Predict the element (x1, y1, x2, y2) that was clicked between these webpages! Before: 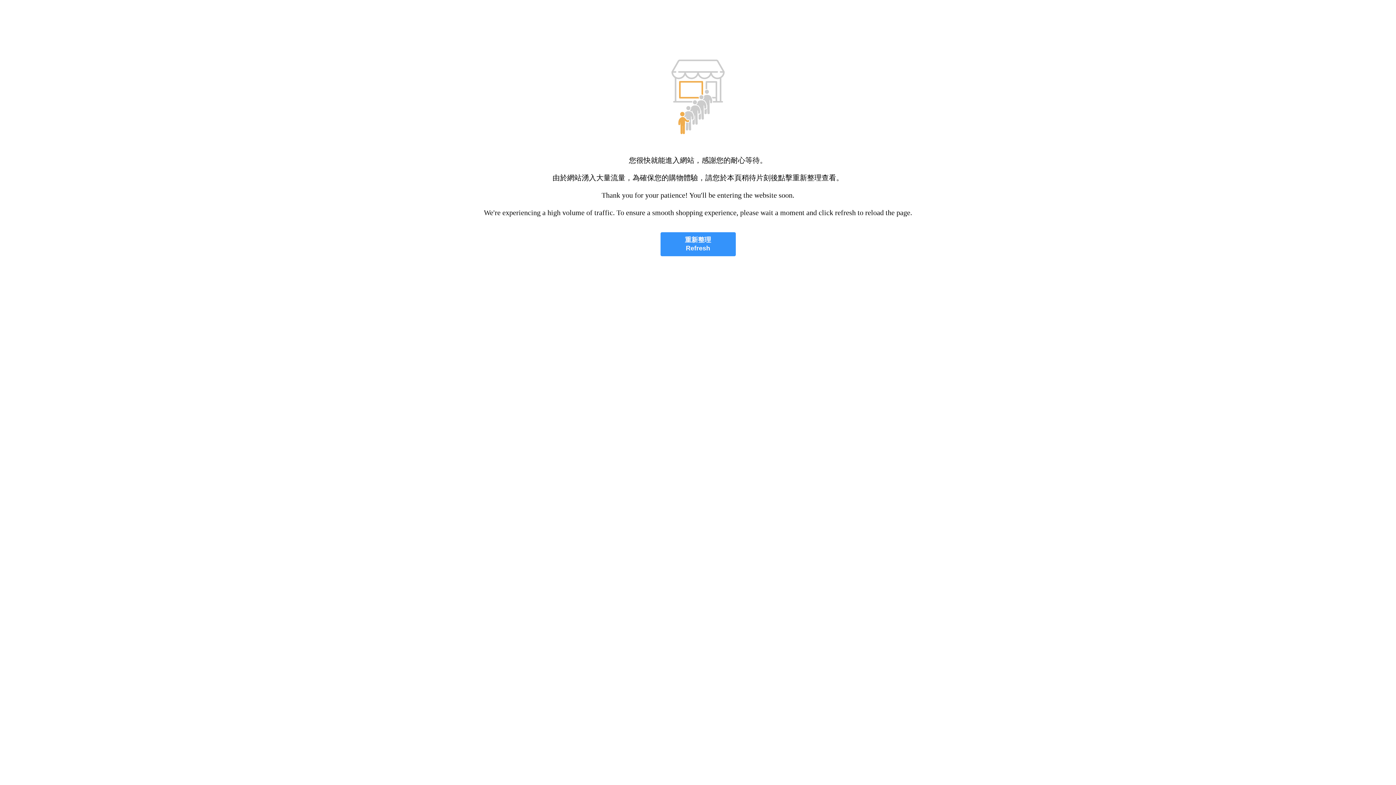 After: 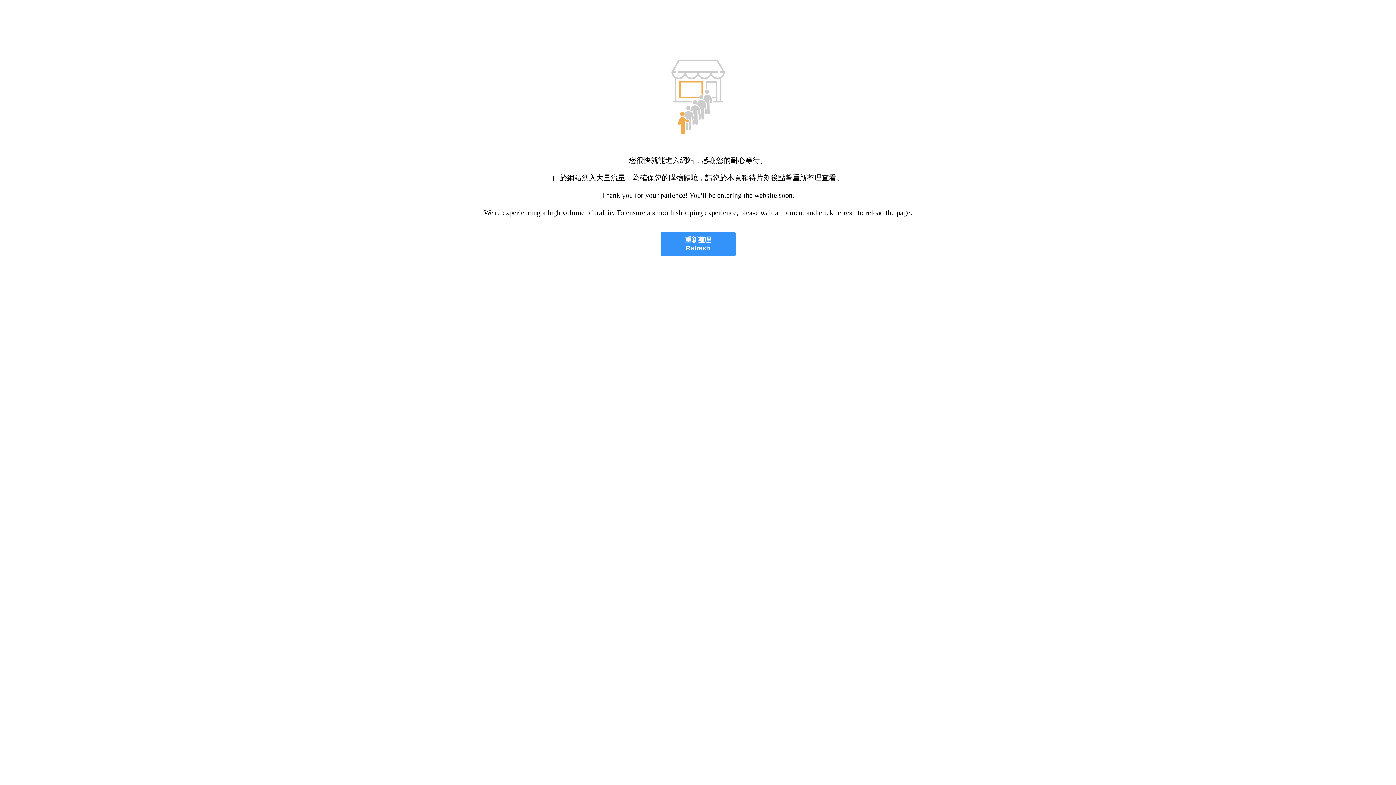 Action: bbox: (660, 232, 735, 256) label: 重新整理
Refresh